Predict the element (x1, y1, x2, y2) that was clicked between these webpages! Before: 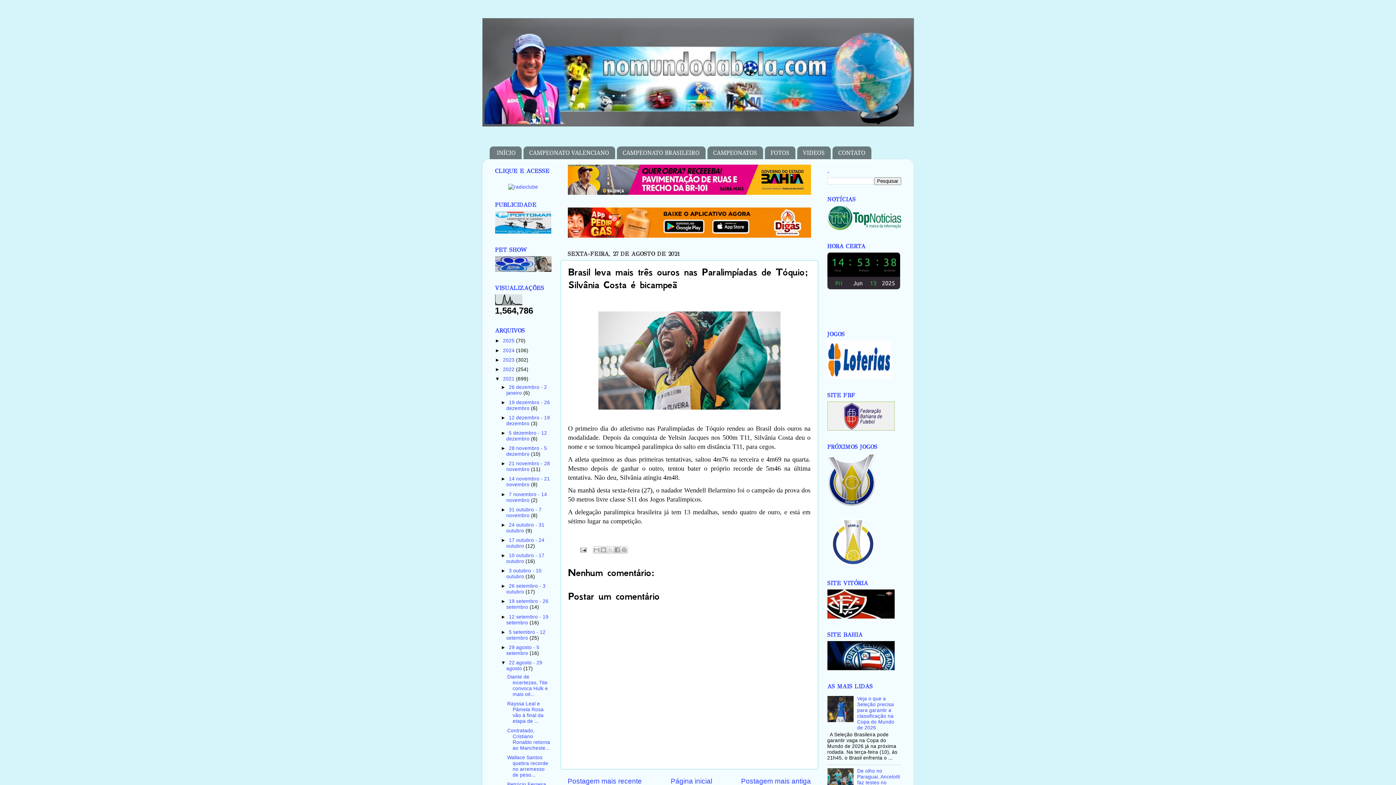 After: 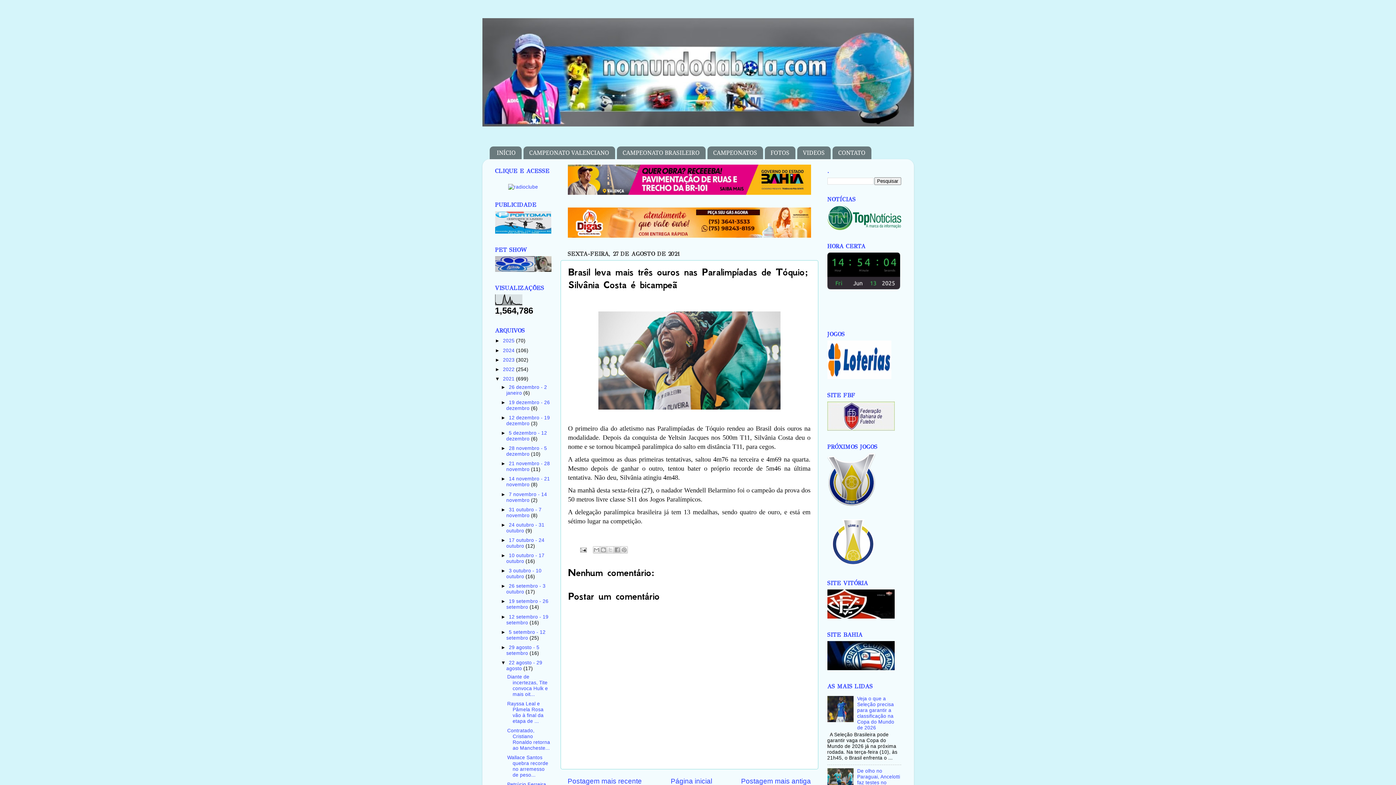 Action: bbox: (827, 718, 855, 723)